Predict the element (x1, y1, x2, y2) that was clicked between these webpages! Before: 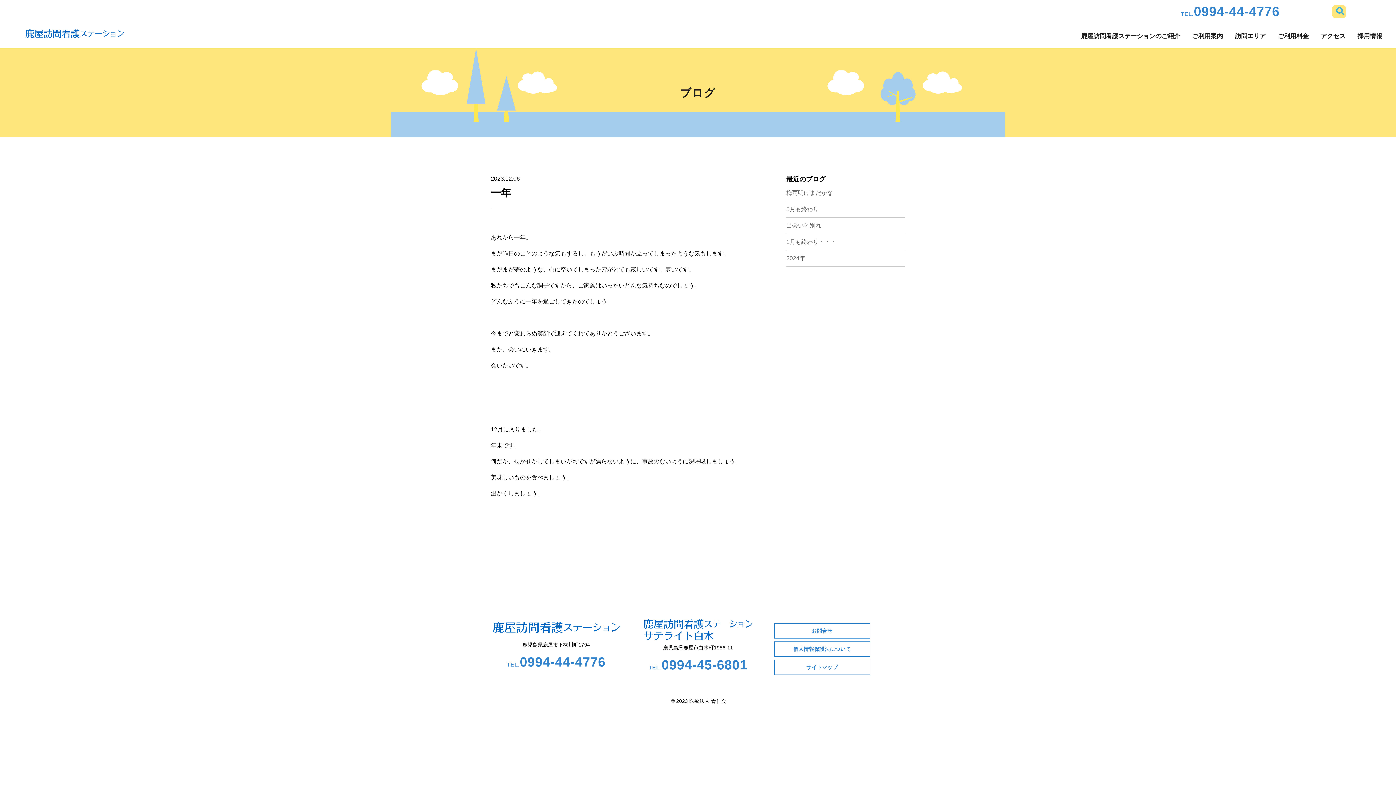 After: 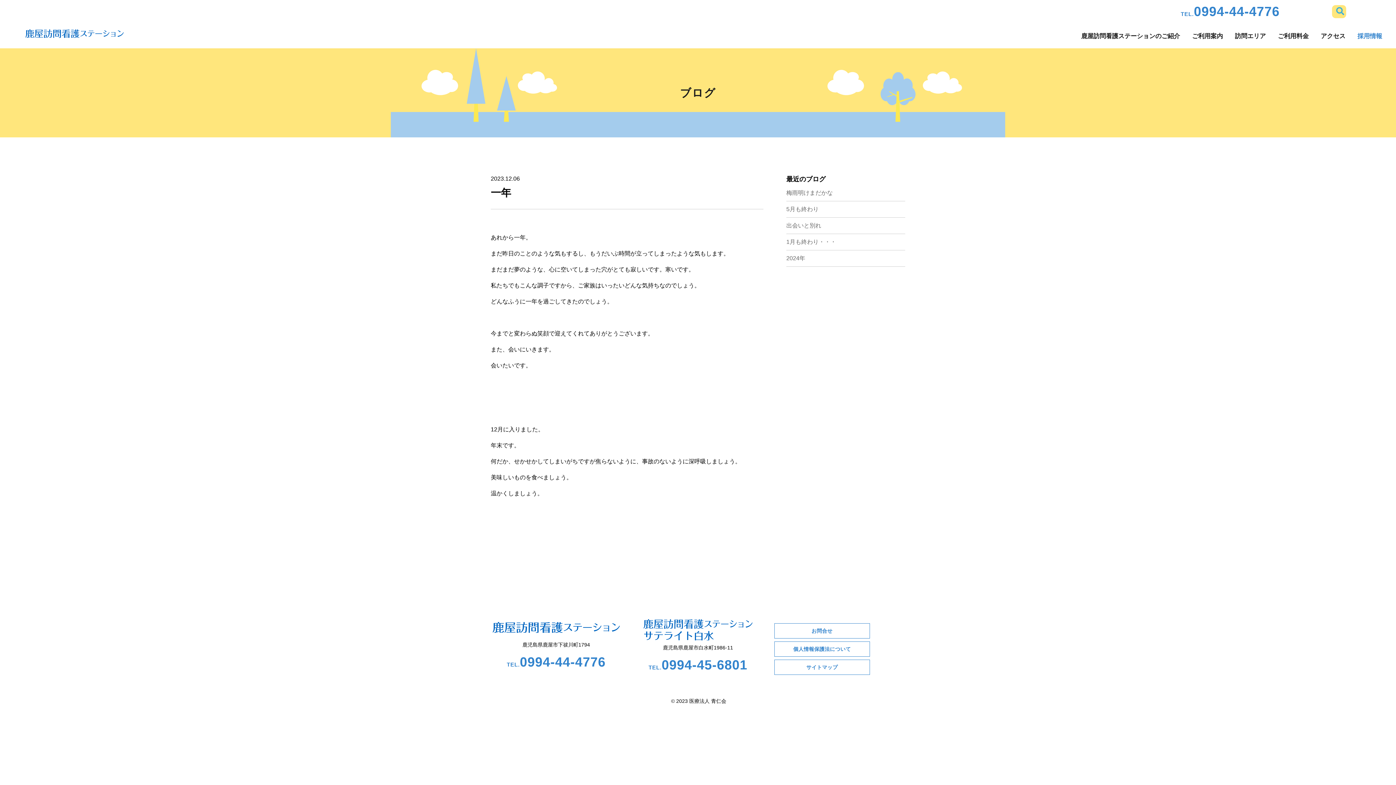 Action: label: 採用情報 bbox: (1354, 30, 1385, 41)